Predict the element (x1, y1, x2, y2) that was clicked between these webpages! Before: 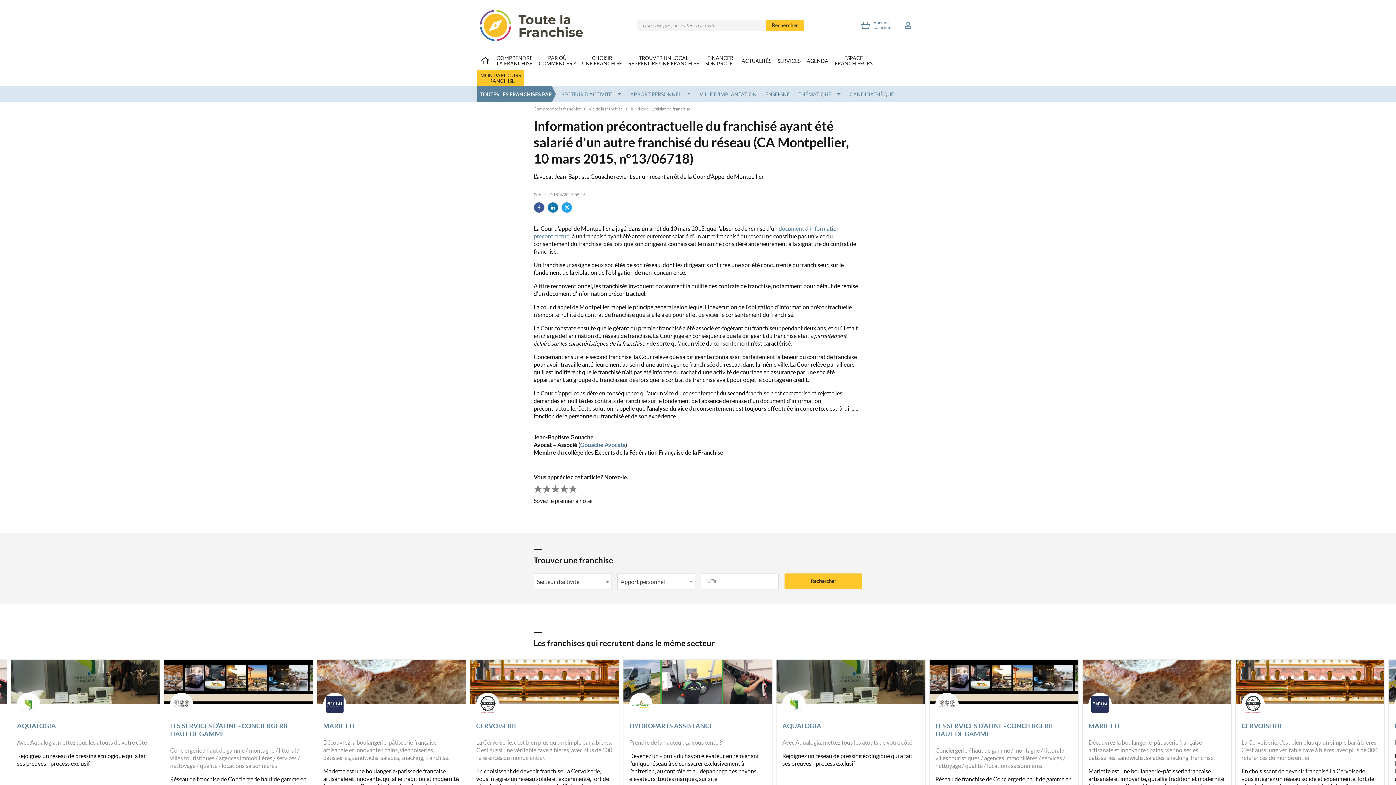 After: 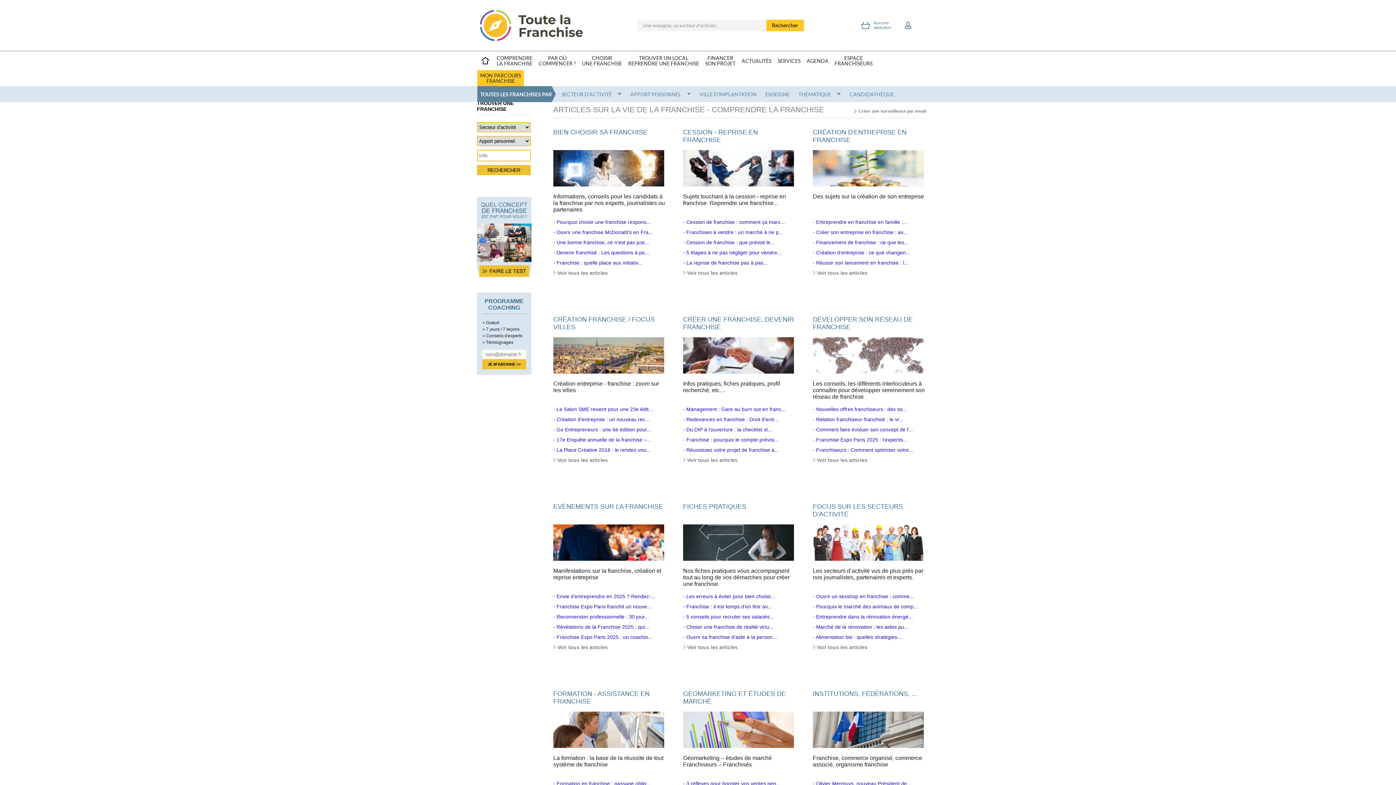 Action: bbox: (588, 106, 622, 111) label: Vie de la franchise